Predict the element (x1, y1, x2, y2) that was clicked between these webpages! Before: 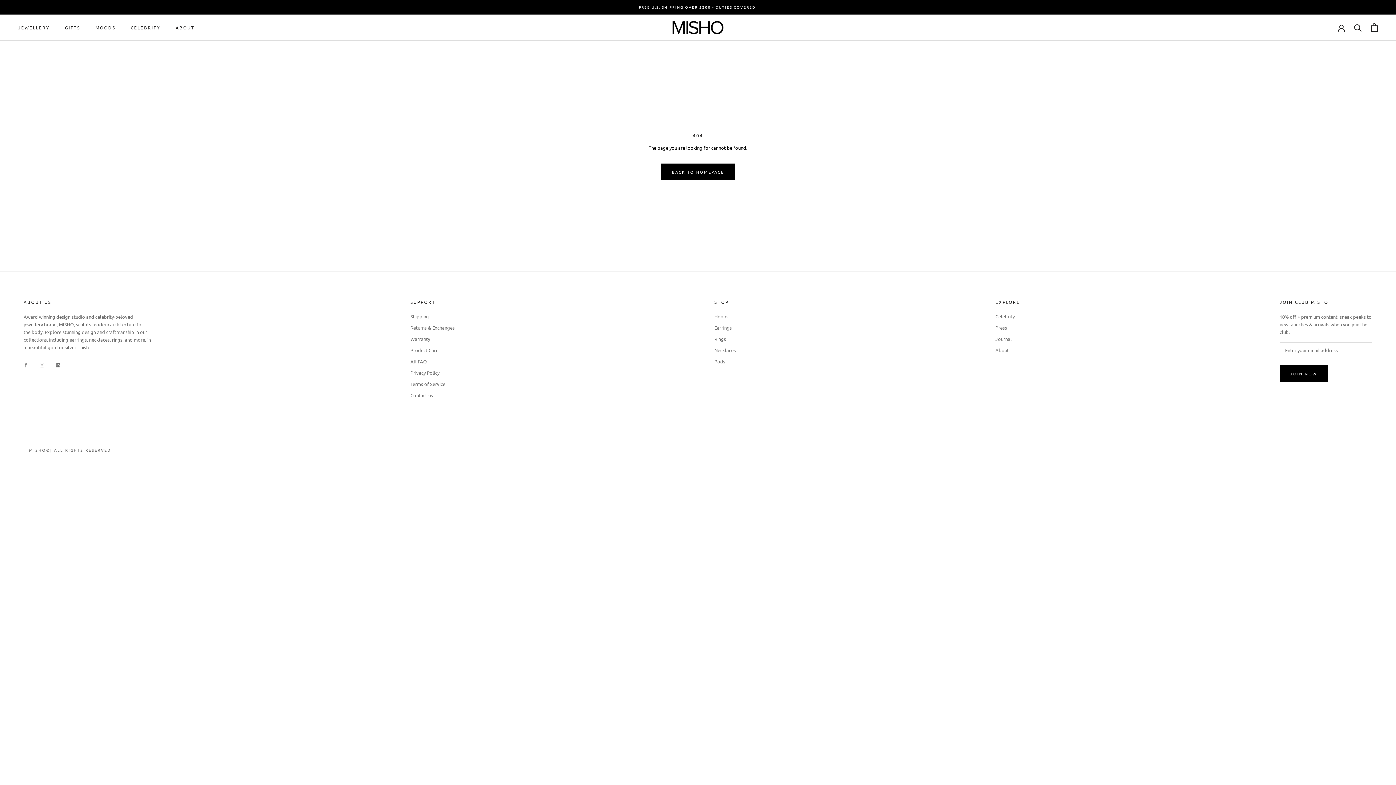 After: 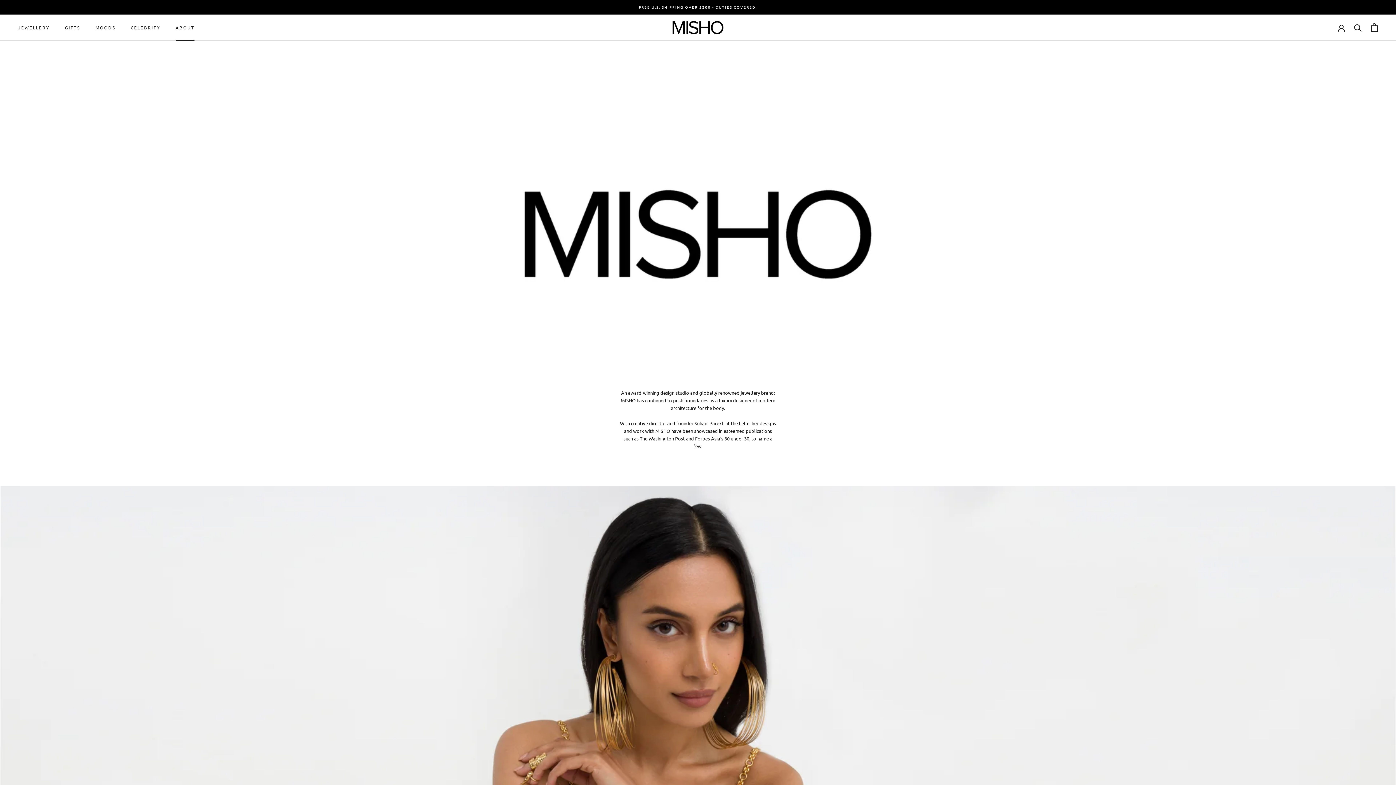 Action: label: ABOUT
ABOUT bbox: (175, 24, 194, 30)